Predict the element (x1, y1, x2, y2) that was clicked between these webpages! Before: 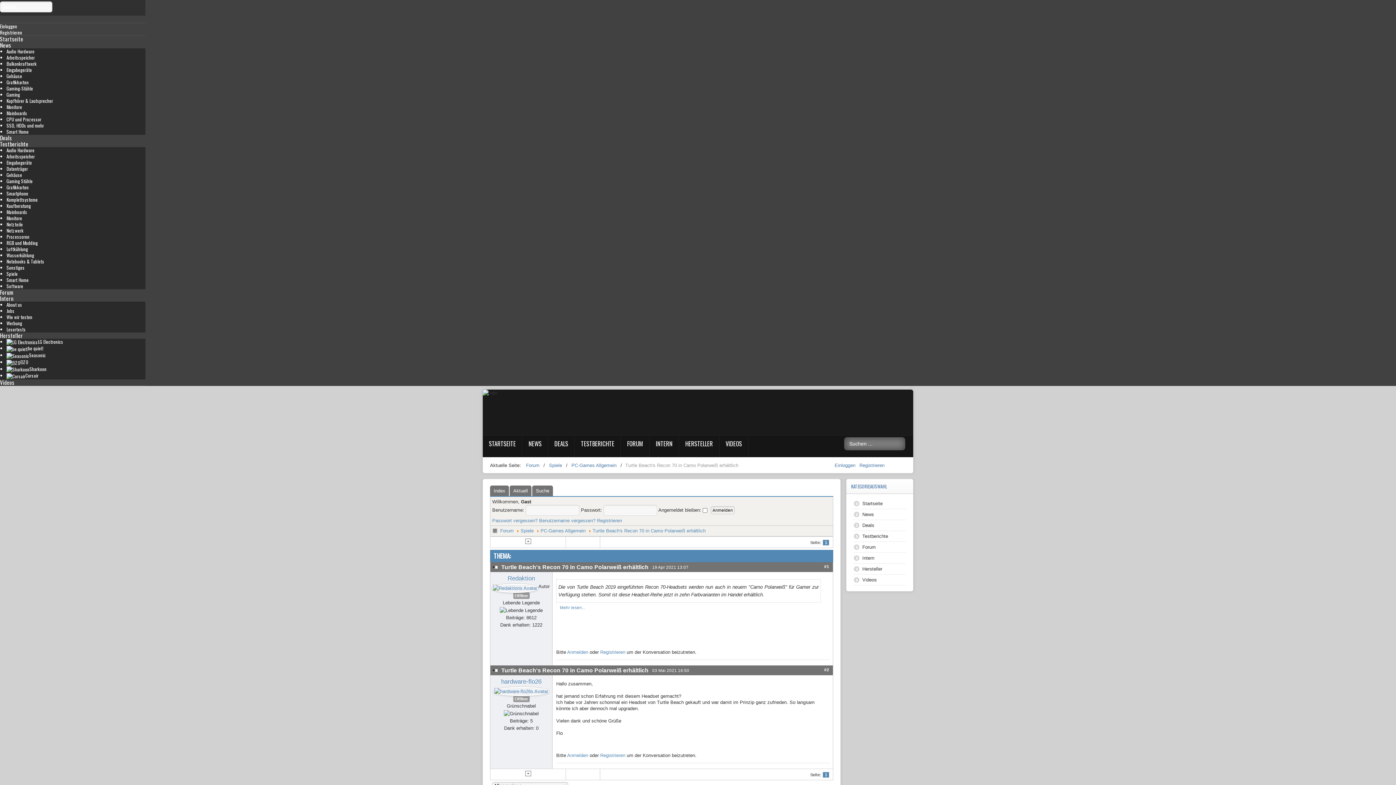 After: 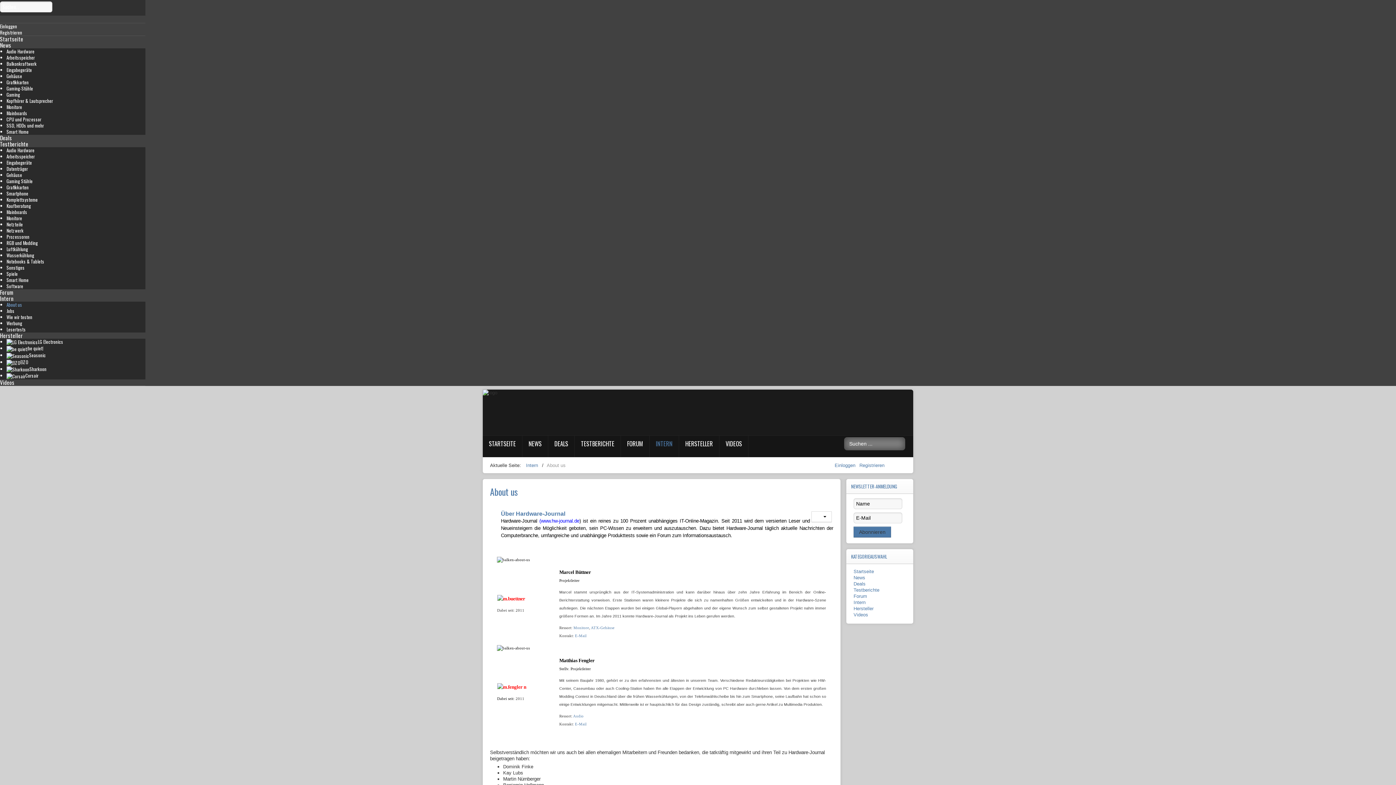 Action: bbox: (6, 301, 22, 308) label: About us